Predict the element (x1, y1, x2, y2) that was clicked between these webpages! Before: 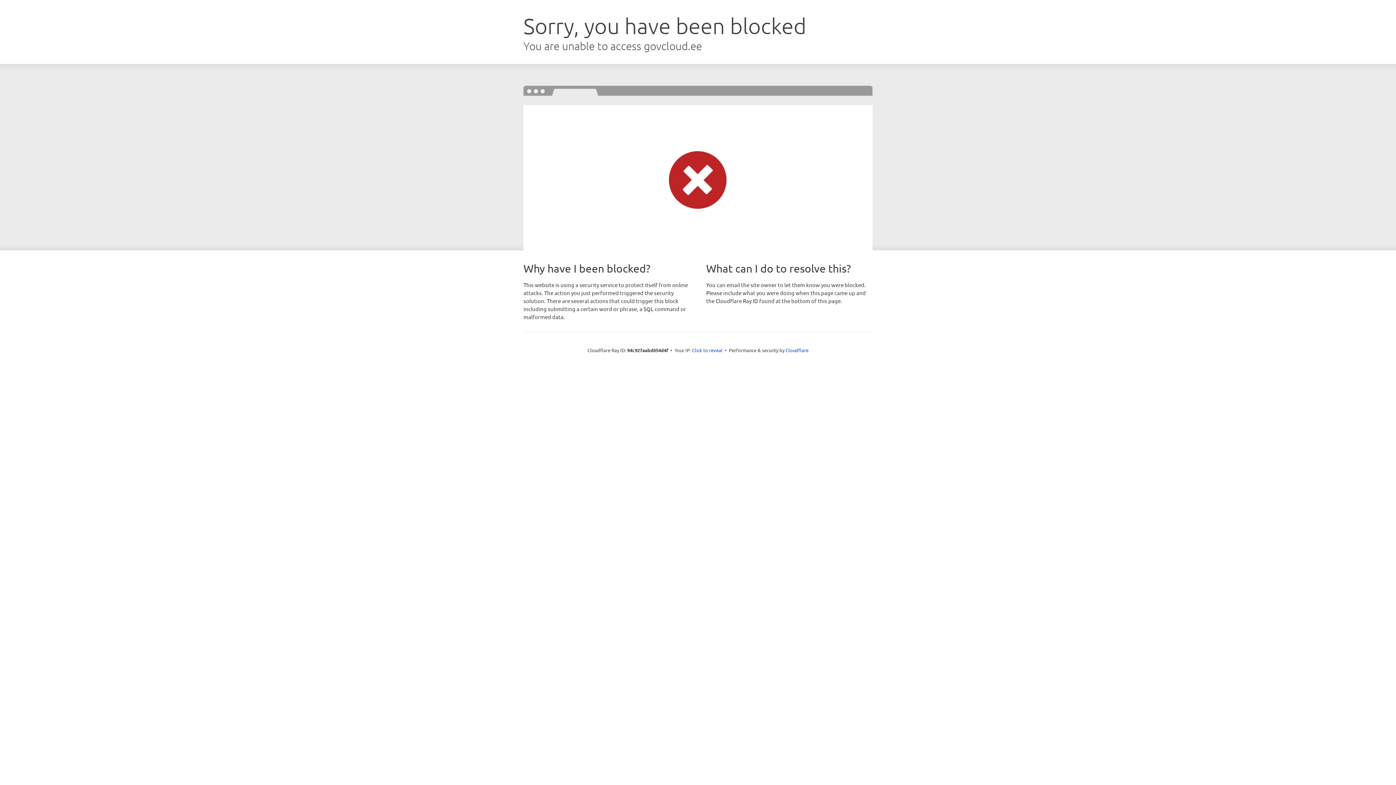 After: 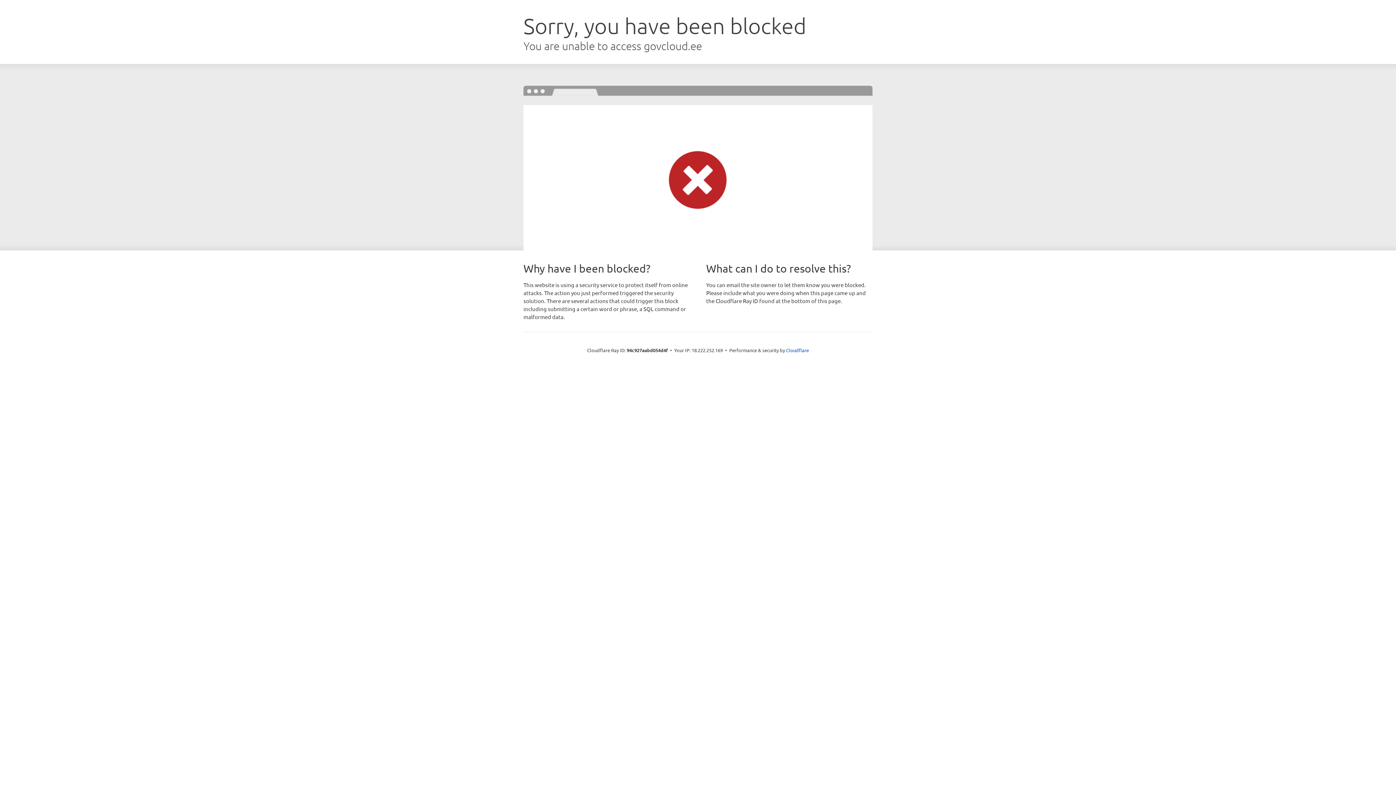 Action: label: Click to reveal bbox: (692, 346, 722, 353)